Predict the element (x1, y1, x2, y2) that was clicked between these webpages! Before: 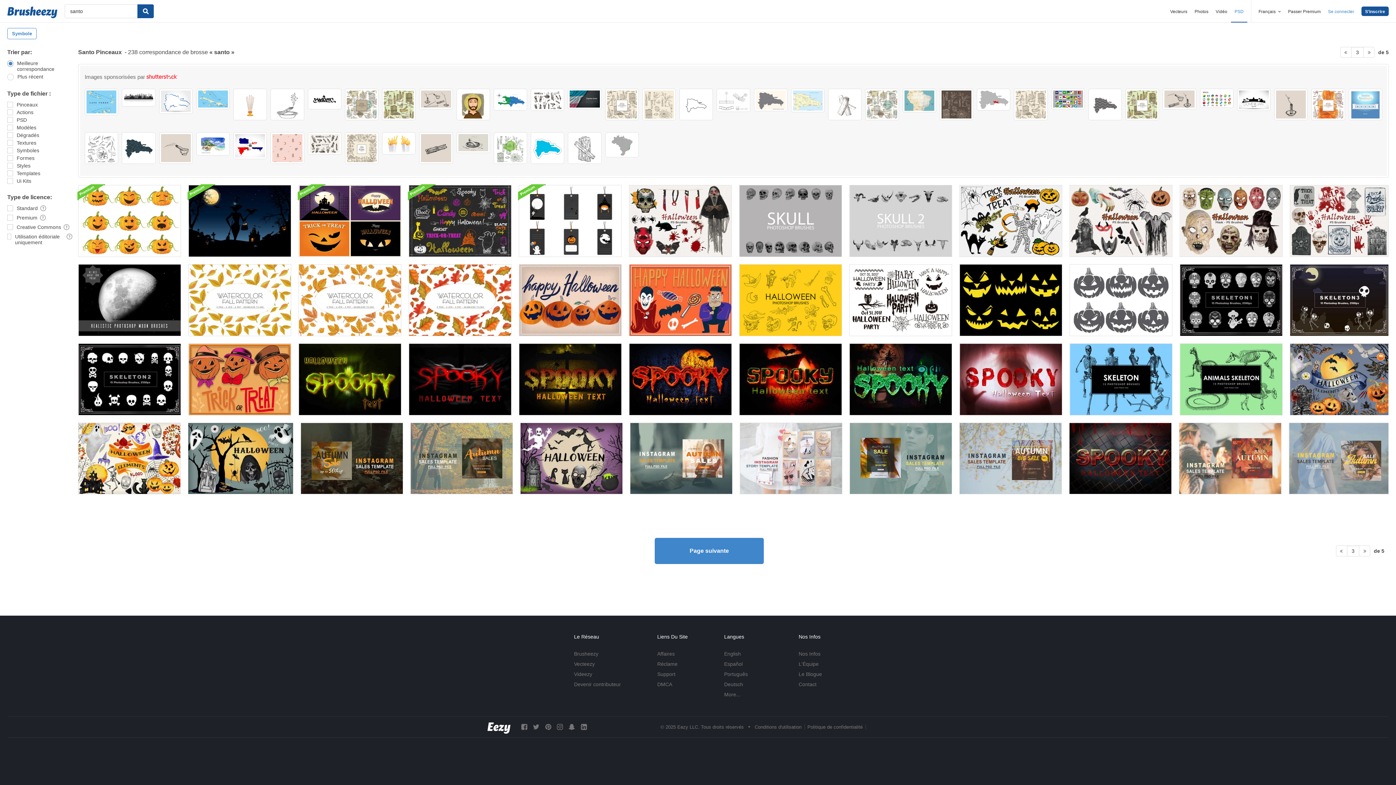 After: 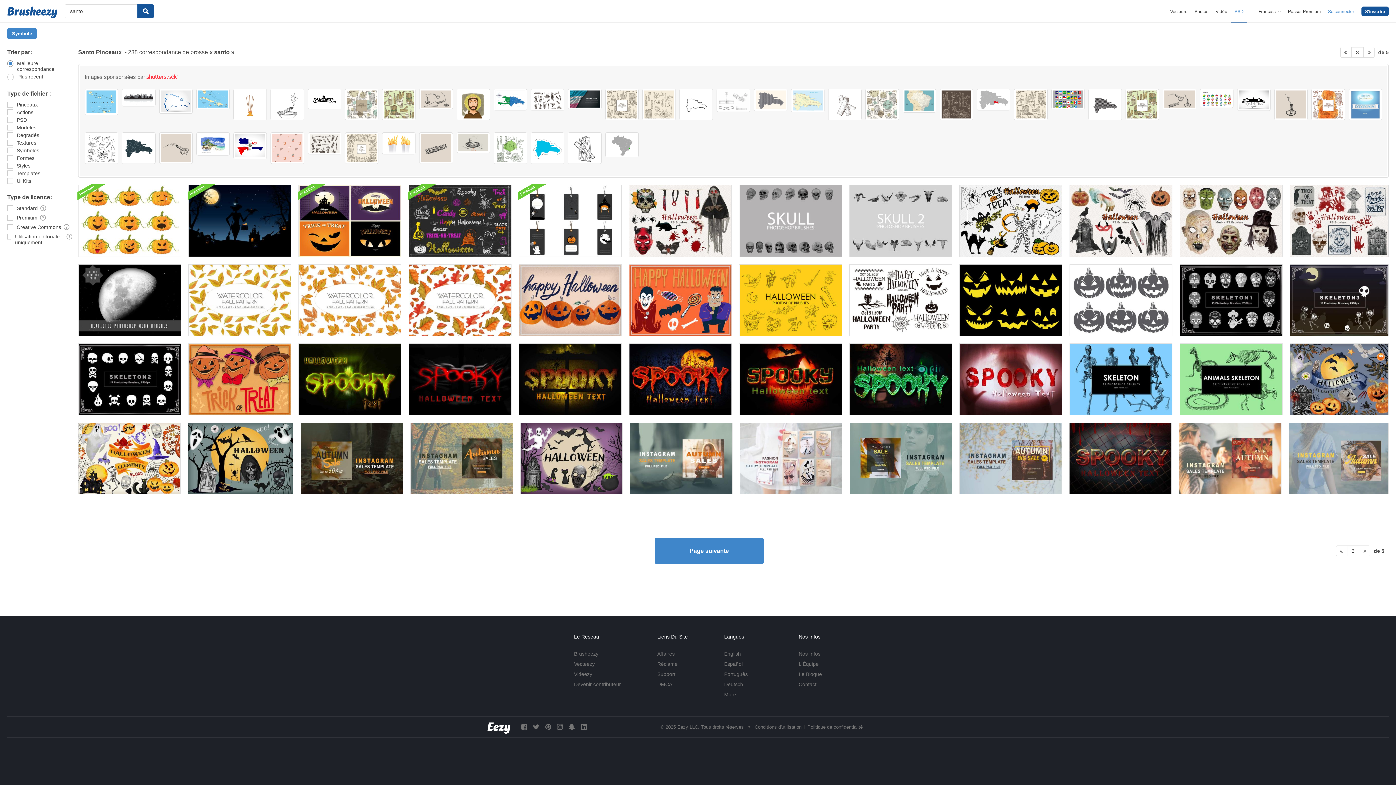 Action: bbox: (7, 28, 36, 39) label: Symbole